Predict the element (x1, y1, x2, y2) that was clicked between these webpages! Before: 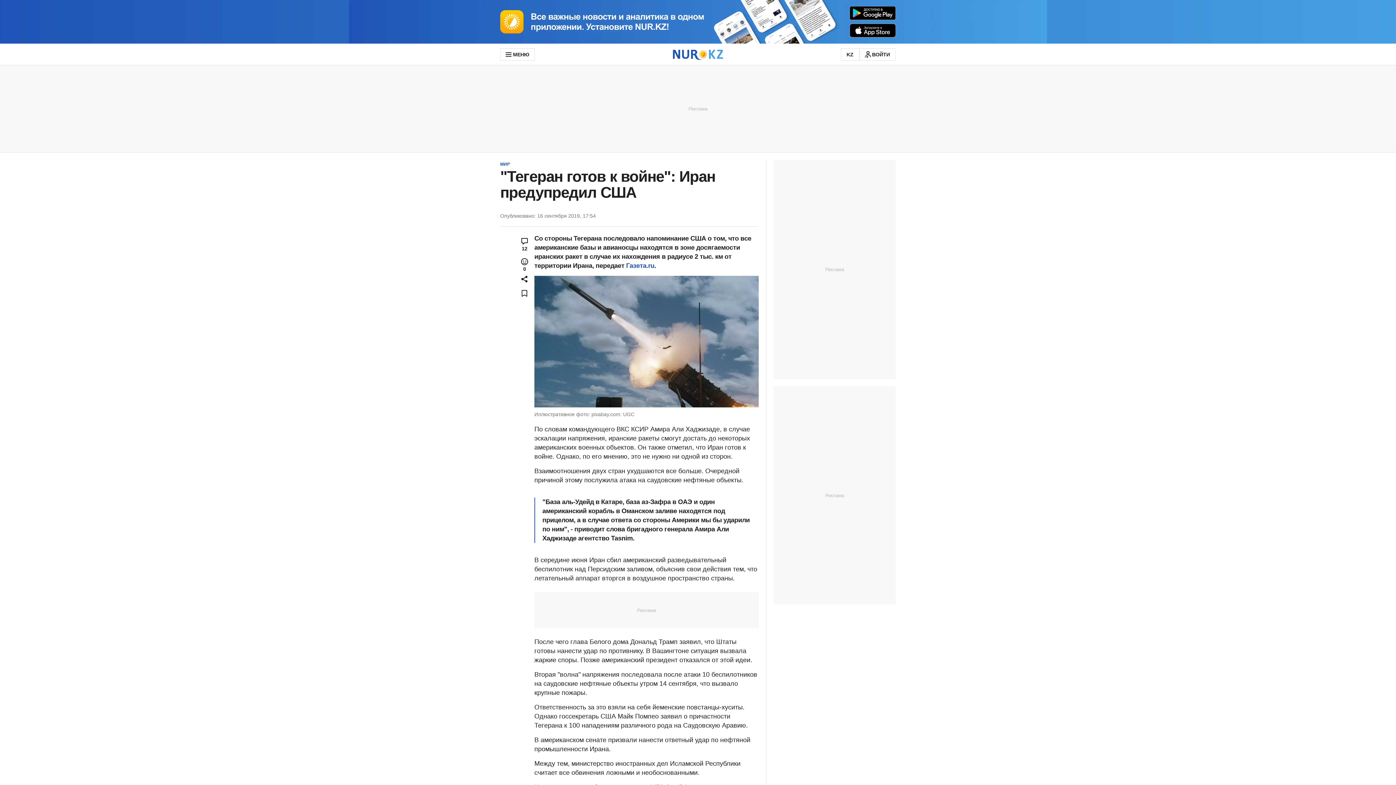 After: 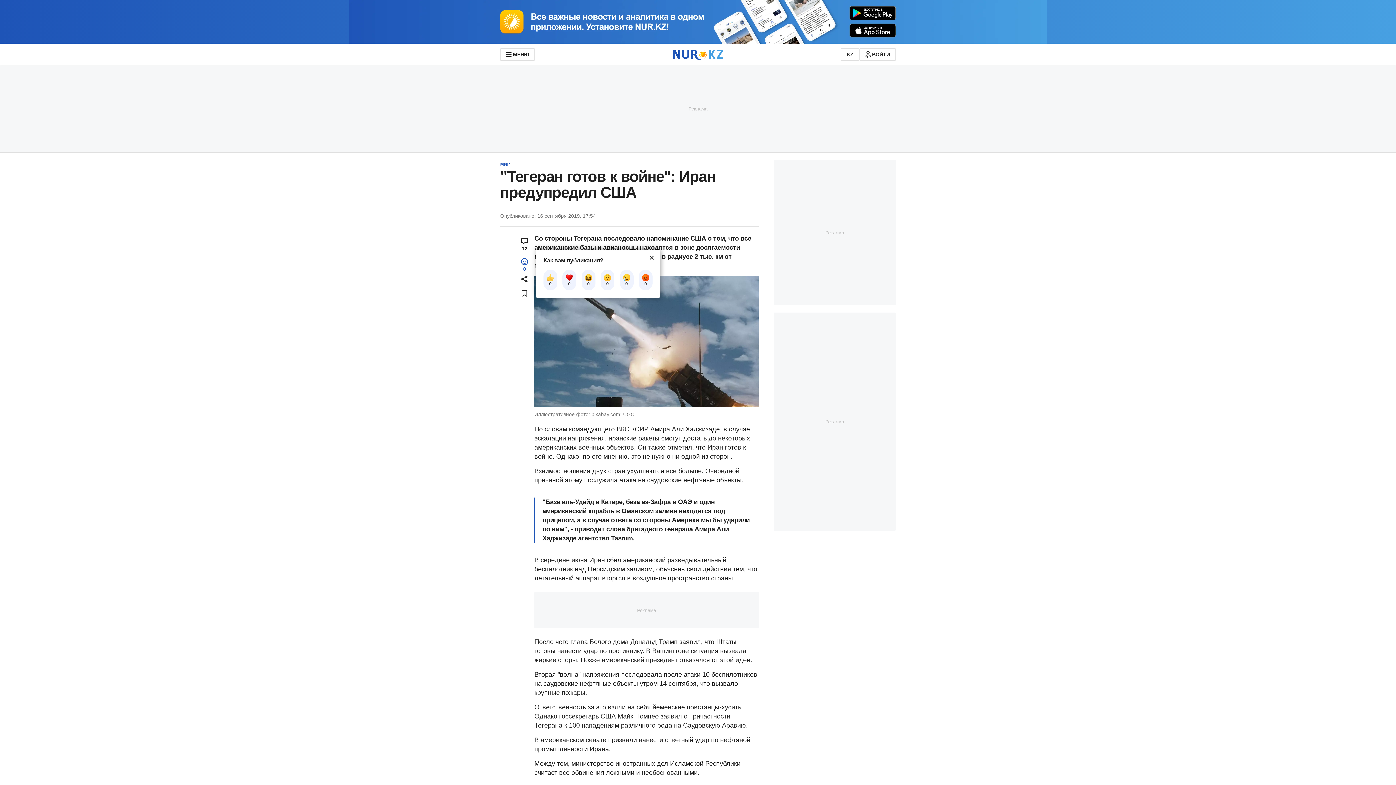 Action: label: 0 bbox: (514, 254, 534, 274)